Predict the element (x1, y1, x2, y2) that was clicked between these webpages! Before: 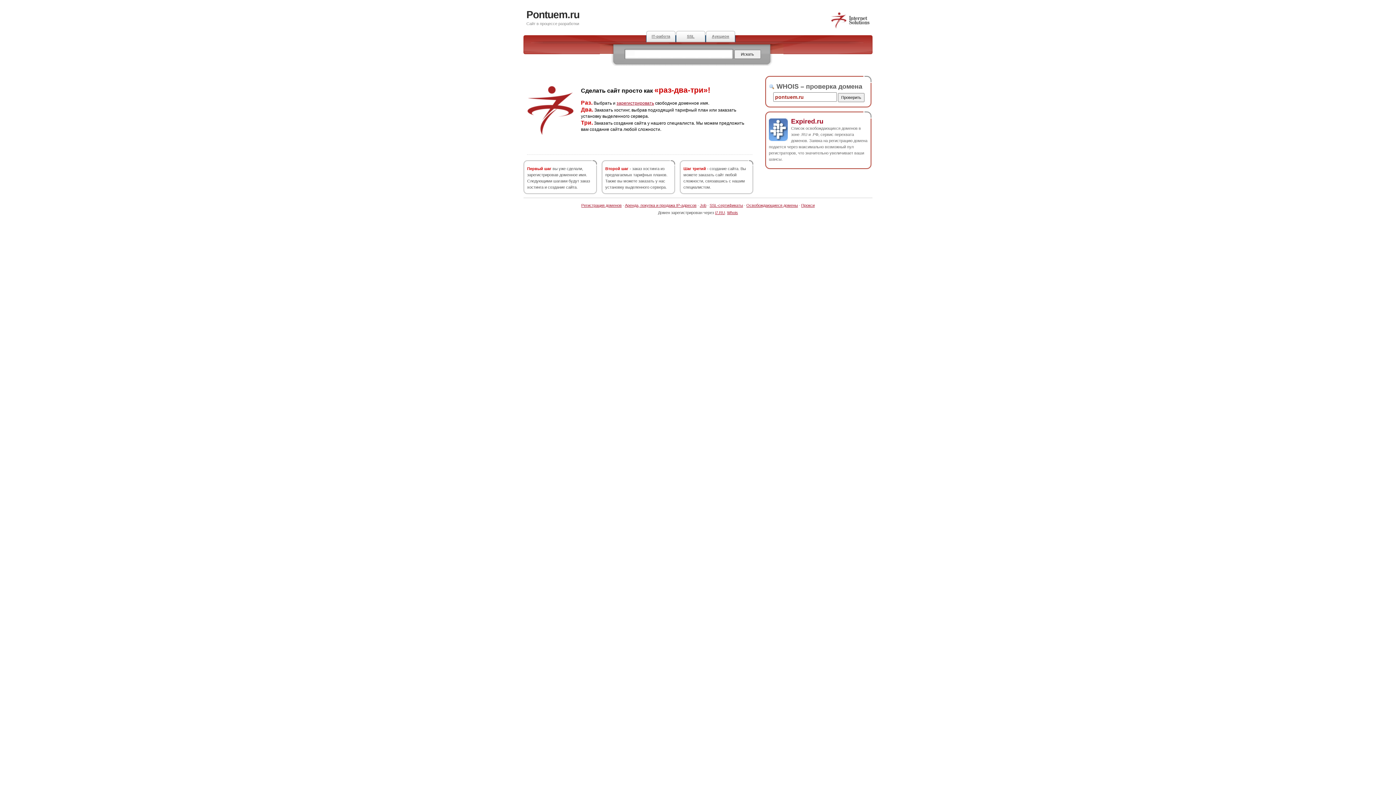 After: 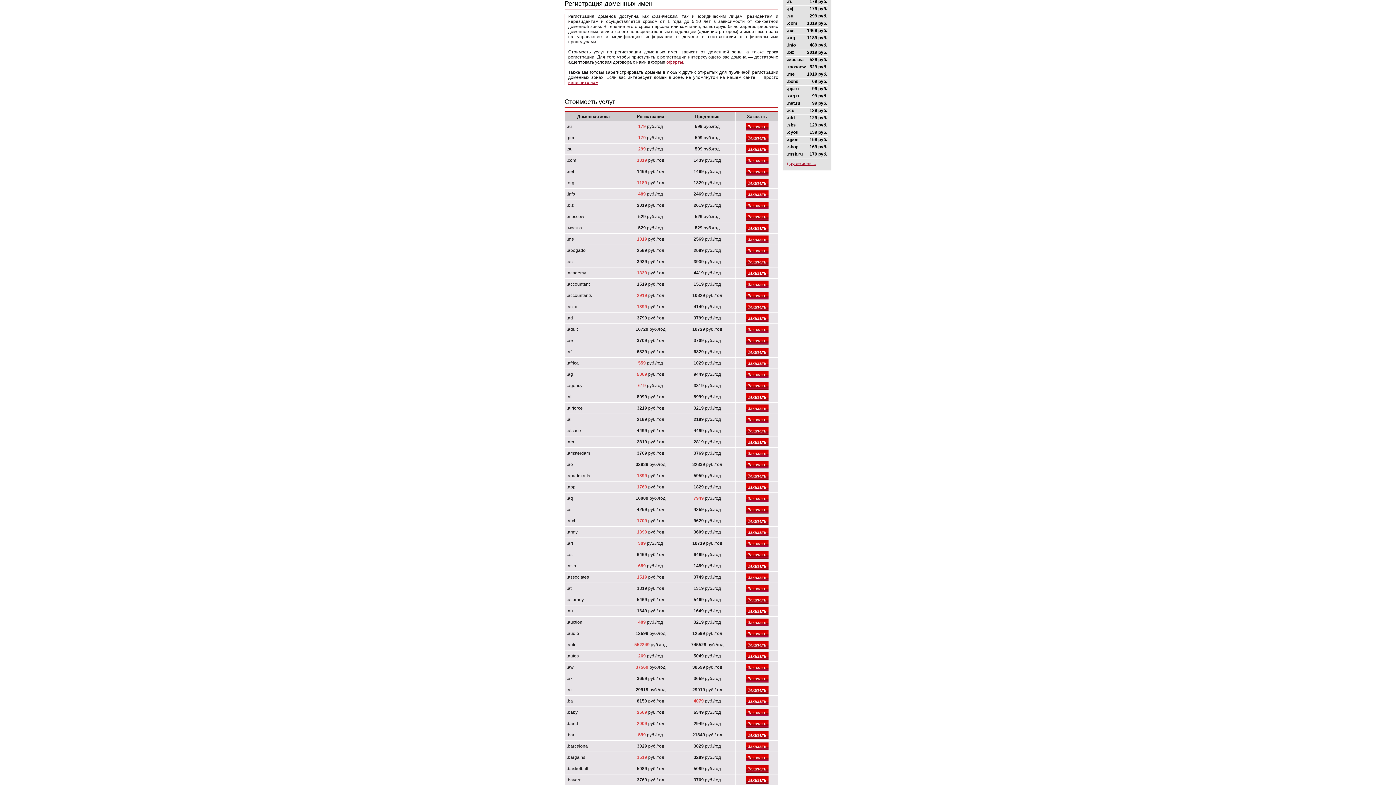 Action: bbox: (616, 100, 654, 105) label: зарегистрировать